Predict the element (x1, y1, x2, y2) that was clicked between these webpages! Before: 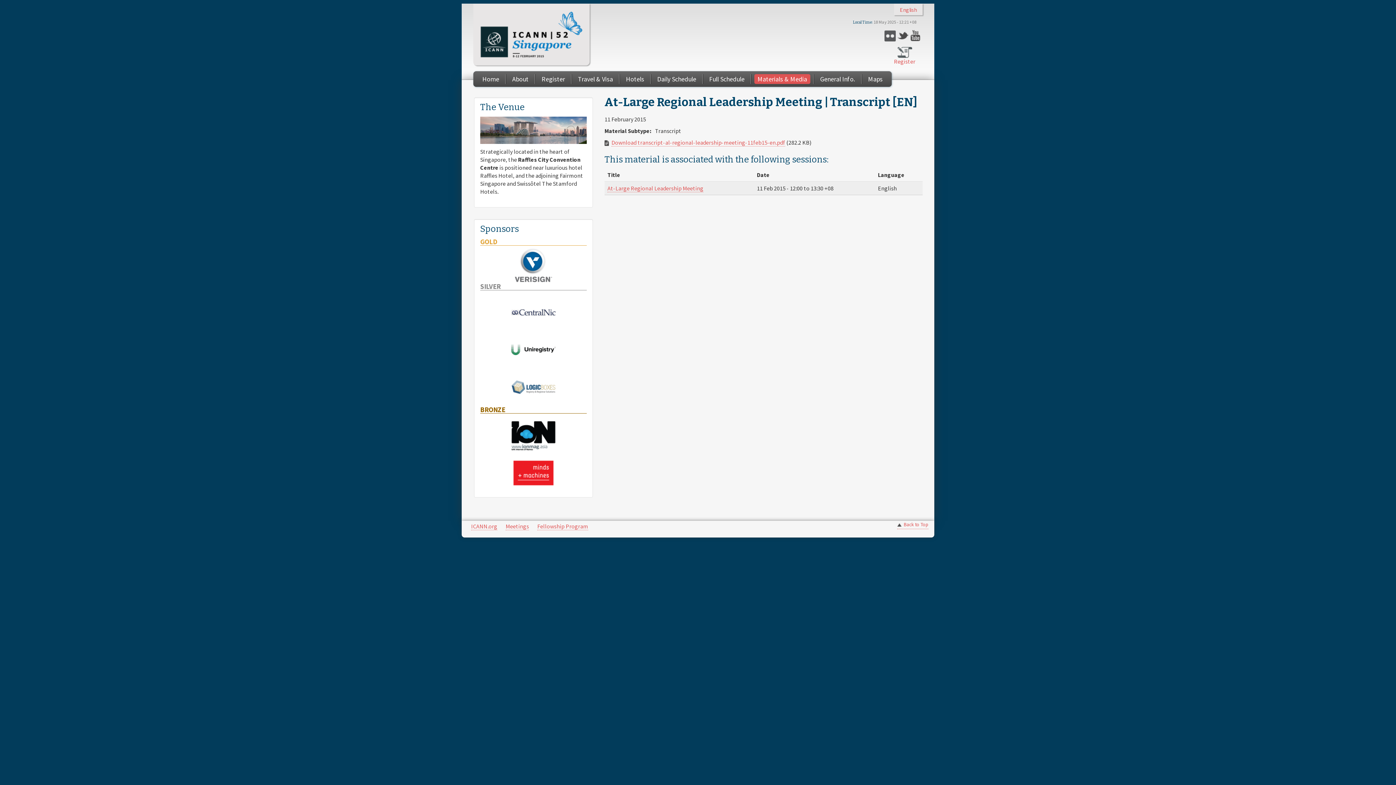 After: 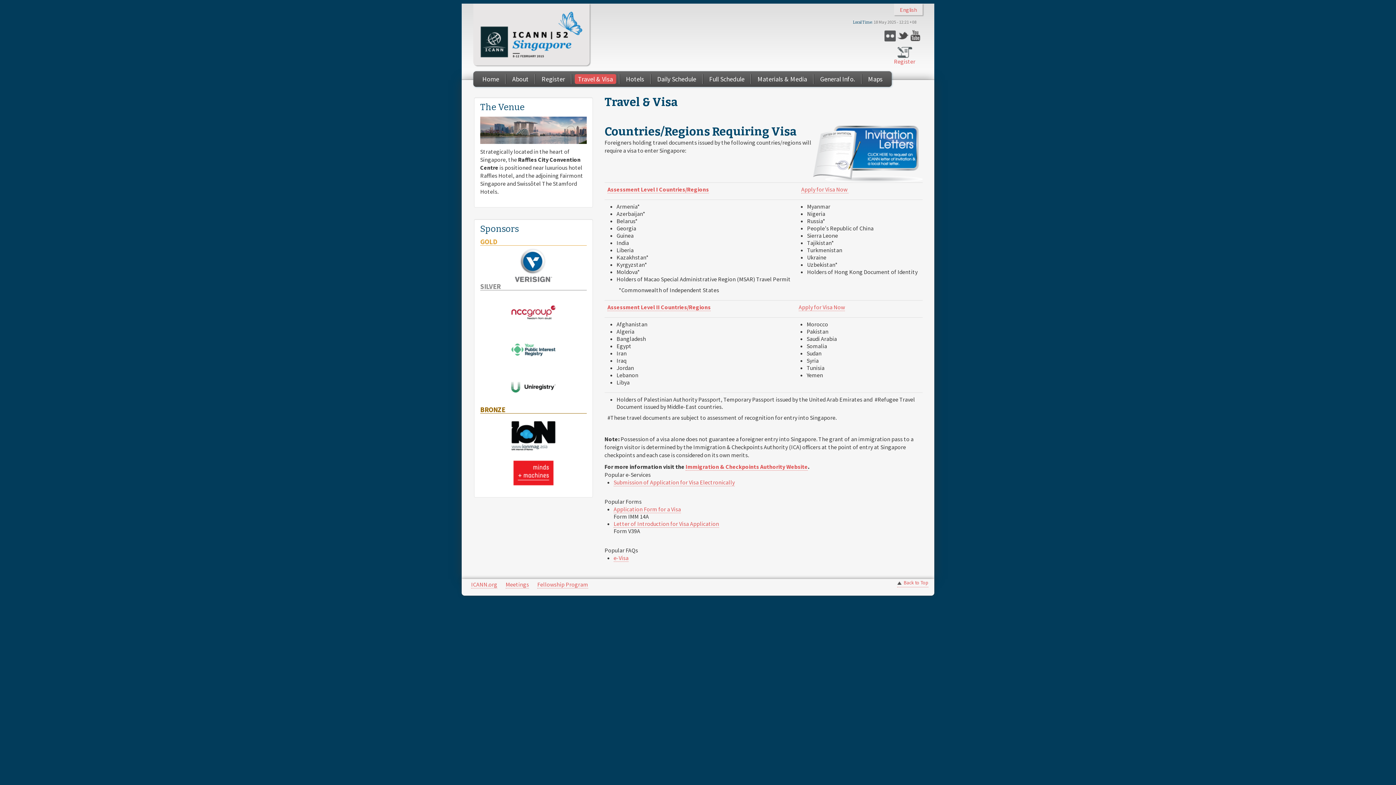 Action: bbox: (574, 74, 616, 84) label: Travel & Visa